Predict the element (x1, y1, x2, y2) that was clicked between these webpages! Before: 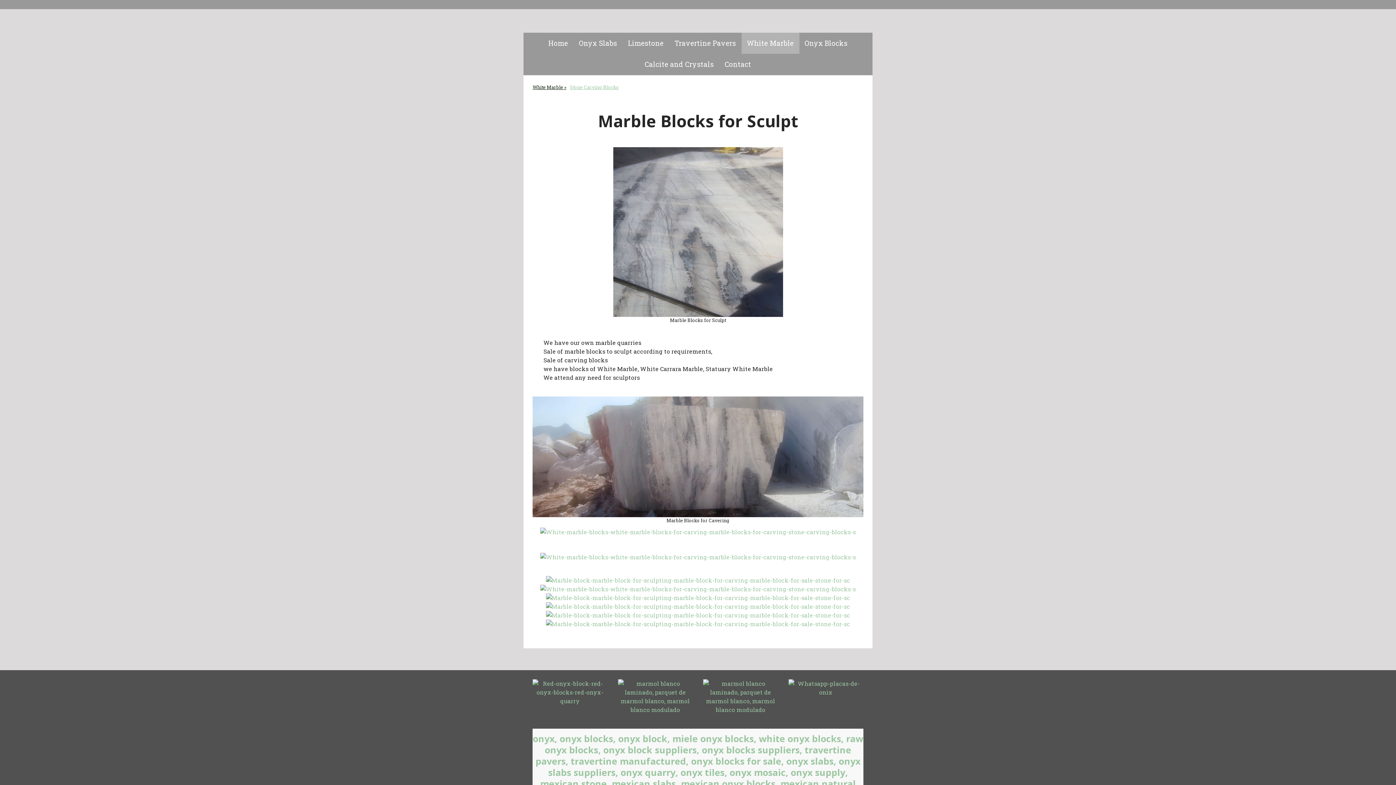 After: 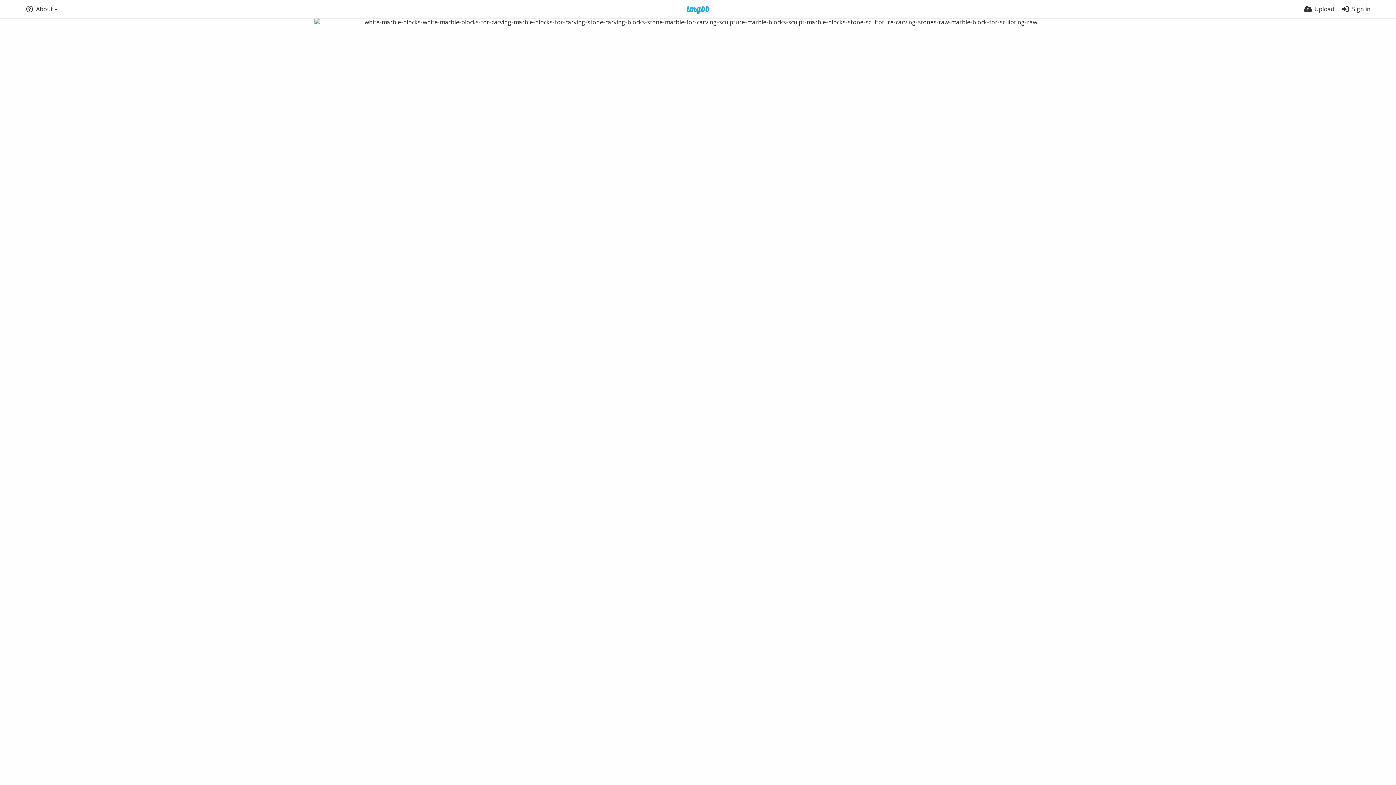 Action: bbox: (540, 553, 856, 560)